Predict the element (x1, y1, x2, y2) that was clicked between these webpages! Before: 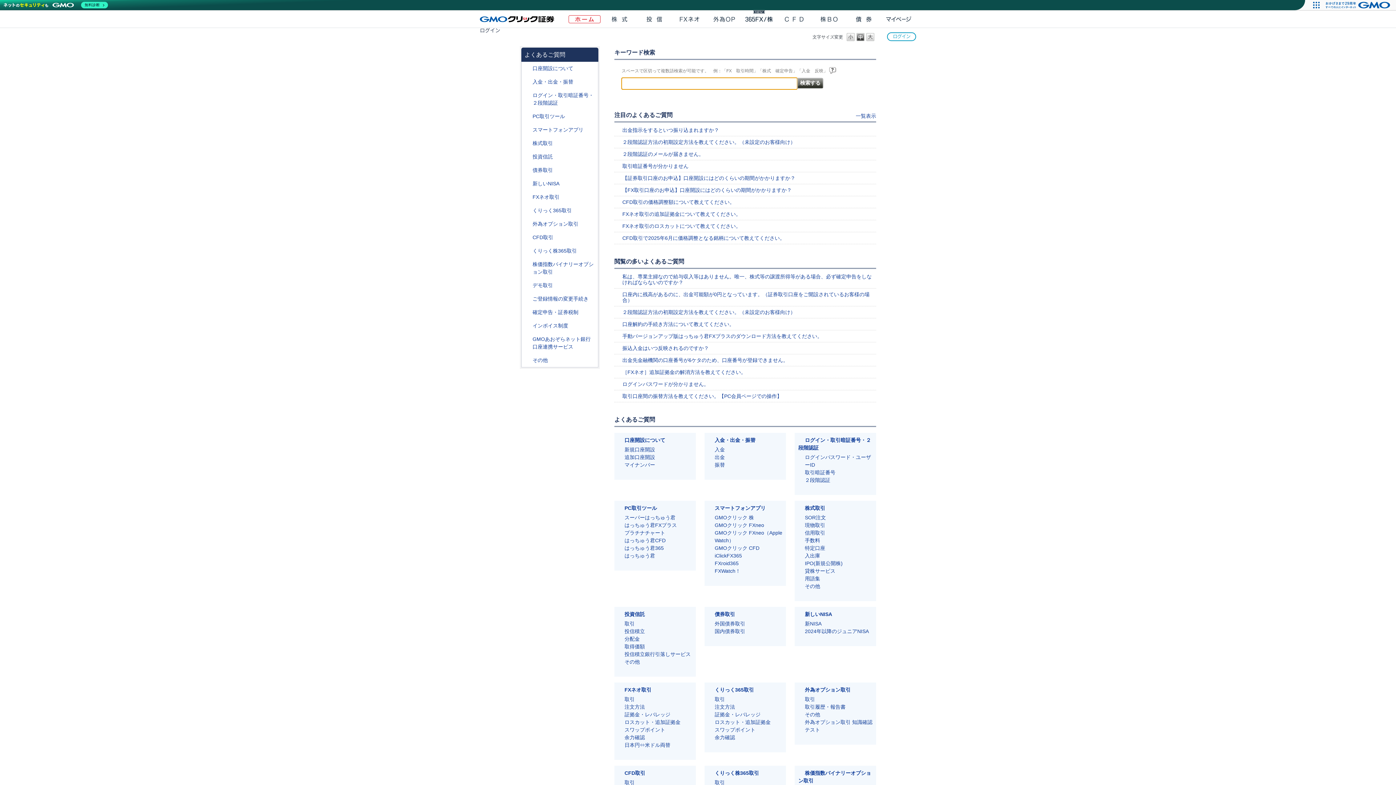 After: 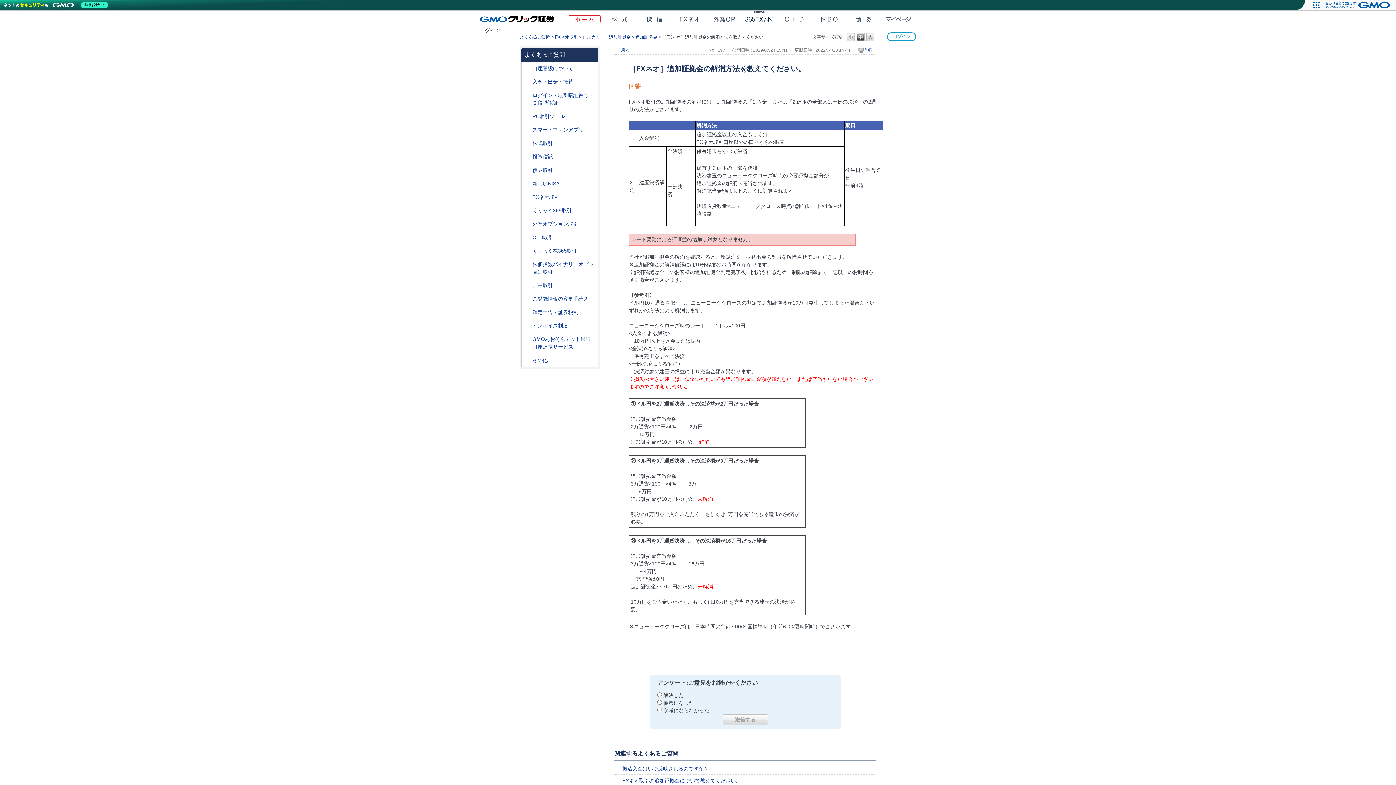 Action: label: ［FXネオ］追加証拠金の解消方法を教えてください。 bbox: (622, 369, 746, 375)